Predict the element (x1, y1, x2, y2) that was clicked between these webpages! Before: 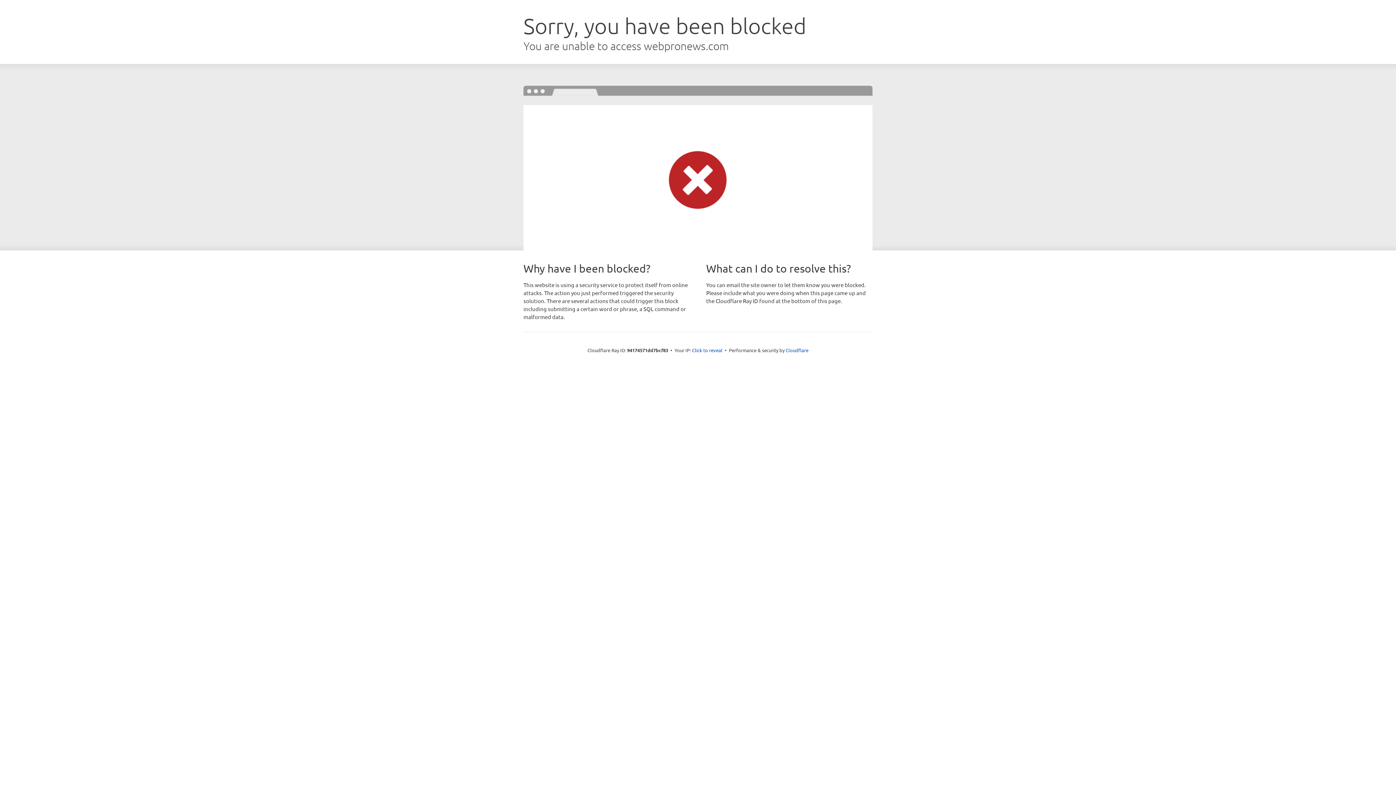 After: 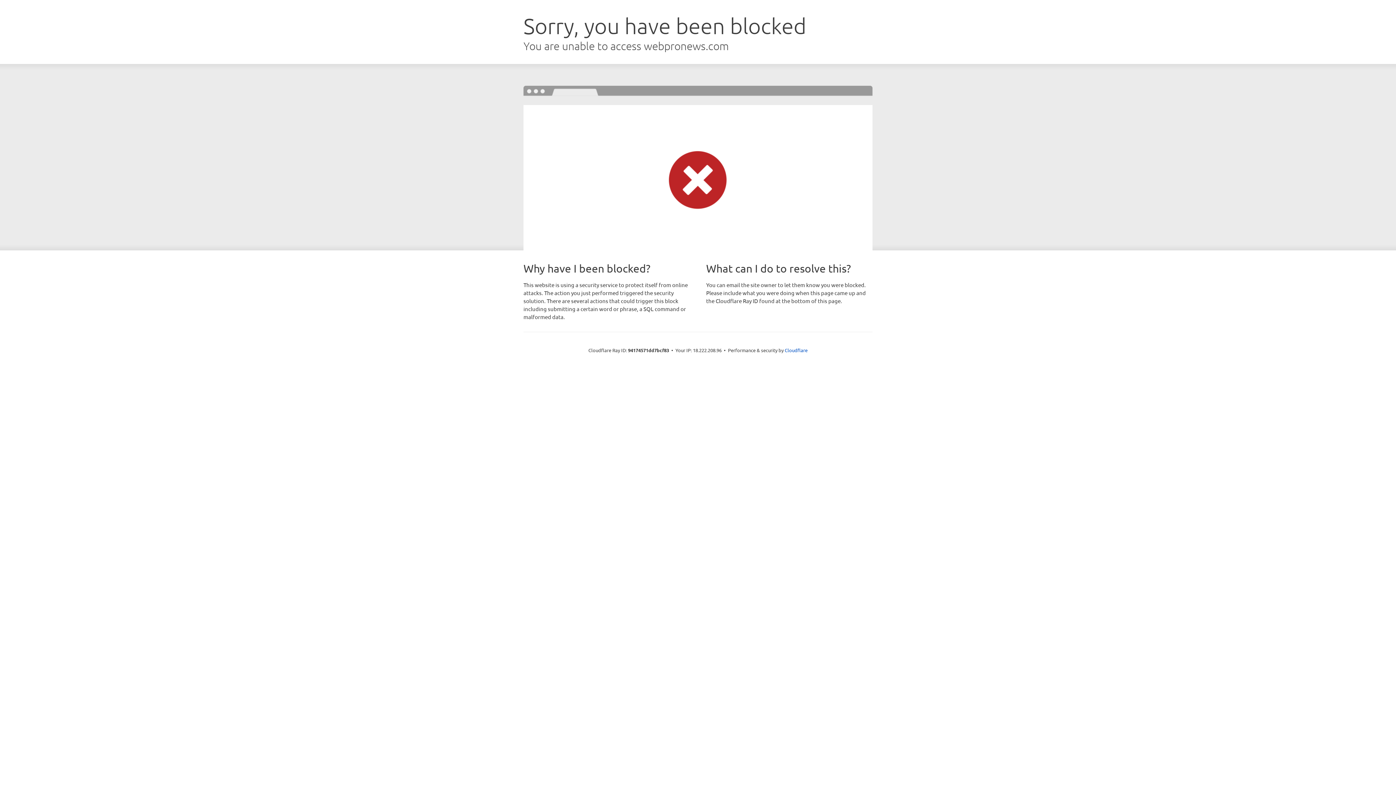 Action: label: Click to reveal bbox: (692, 346, 722, 353)